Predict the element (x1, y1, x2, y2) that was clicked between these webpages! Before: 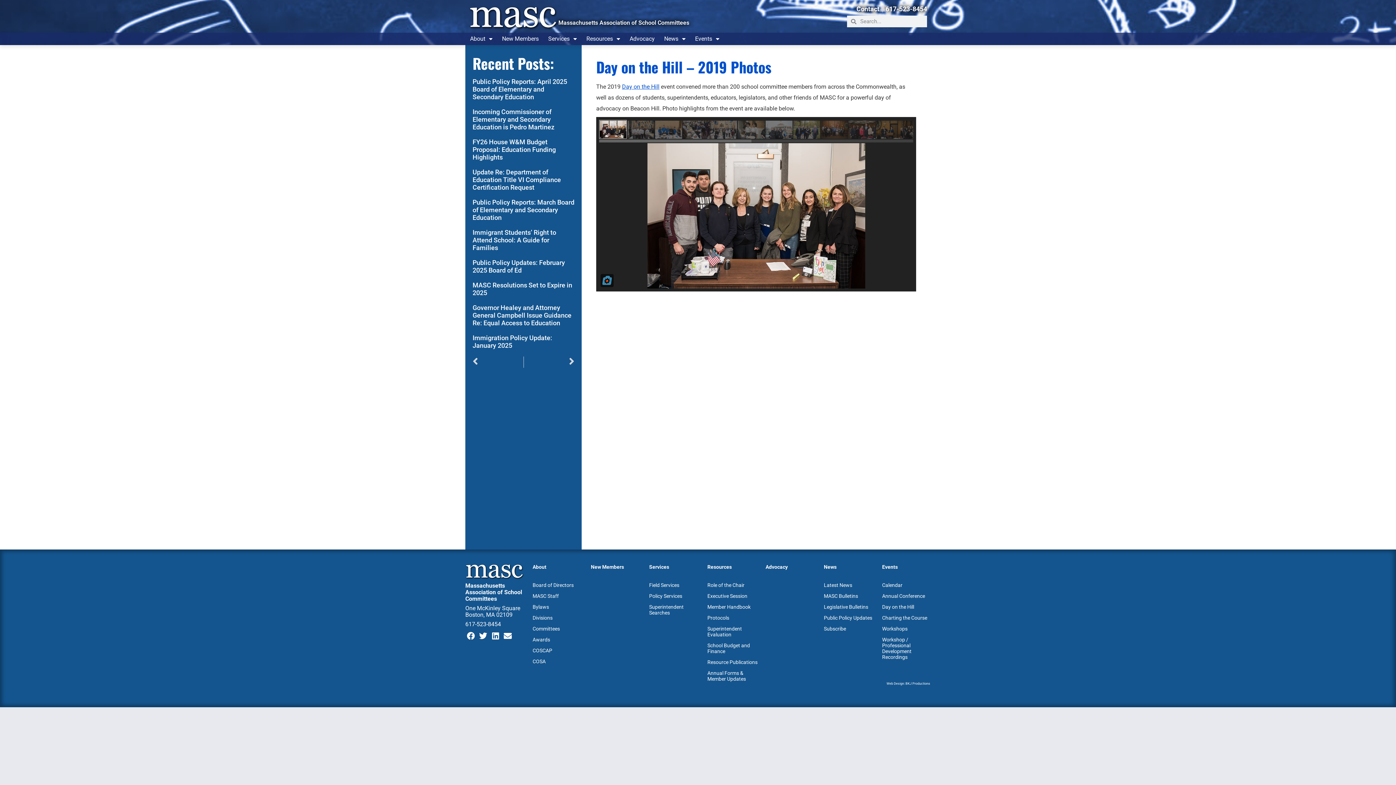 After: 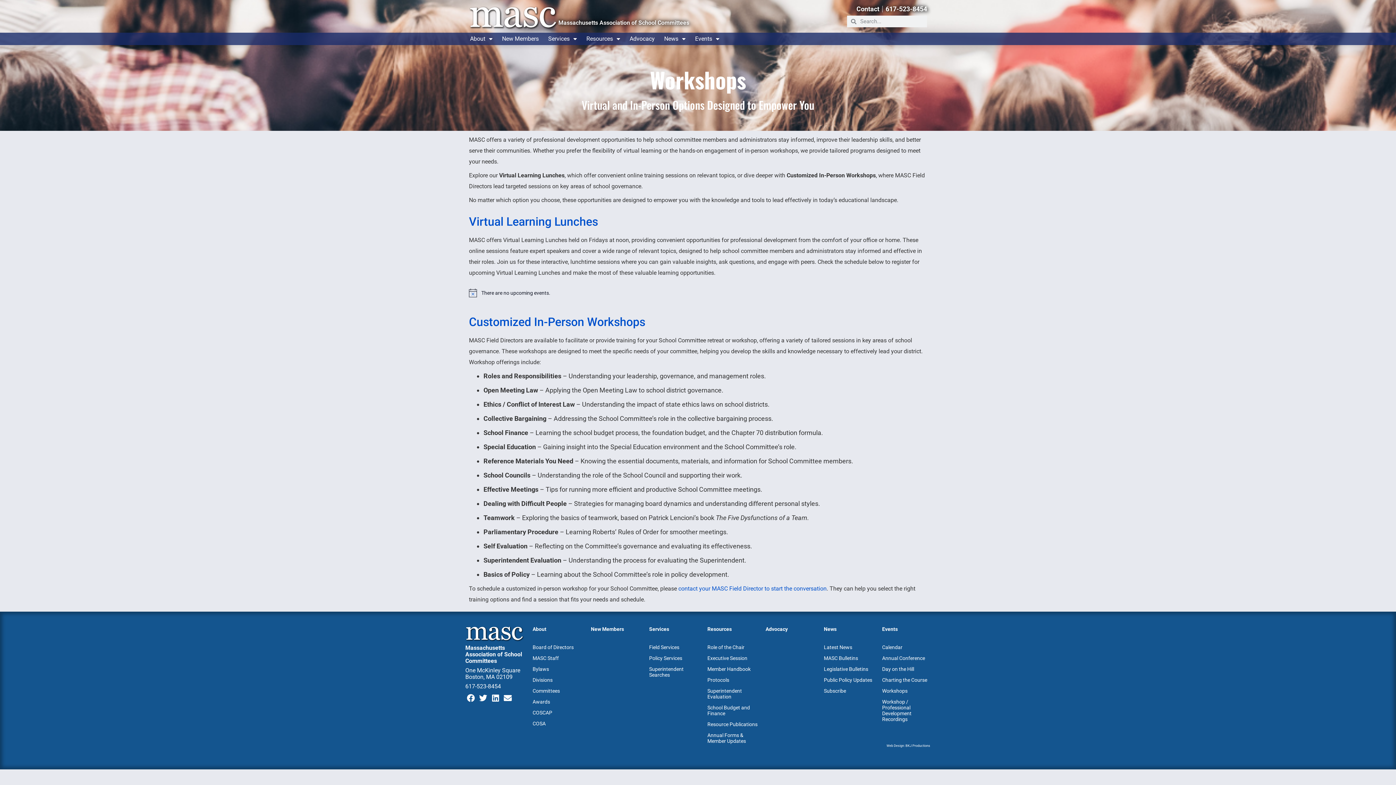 Action: label: Workshops bbox: (882, 626, 907, 632)